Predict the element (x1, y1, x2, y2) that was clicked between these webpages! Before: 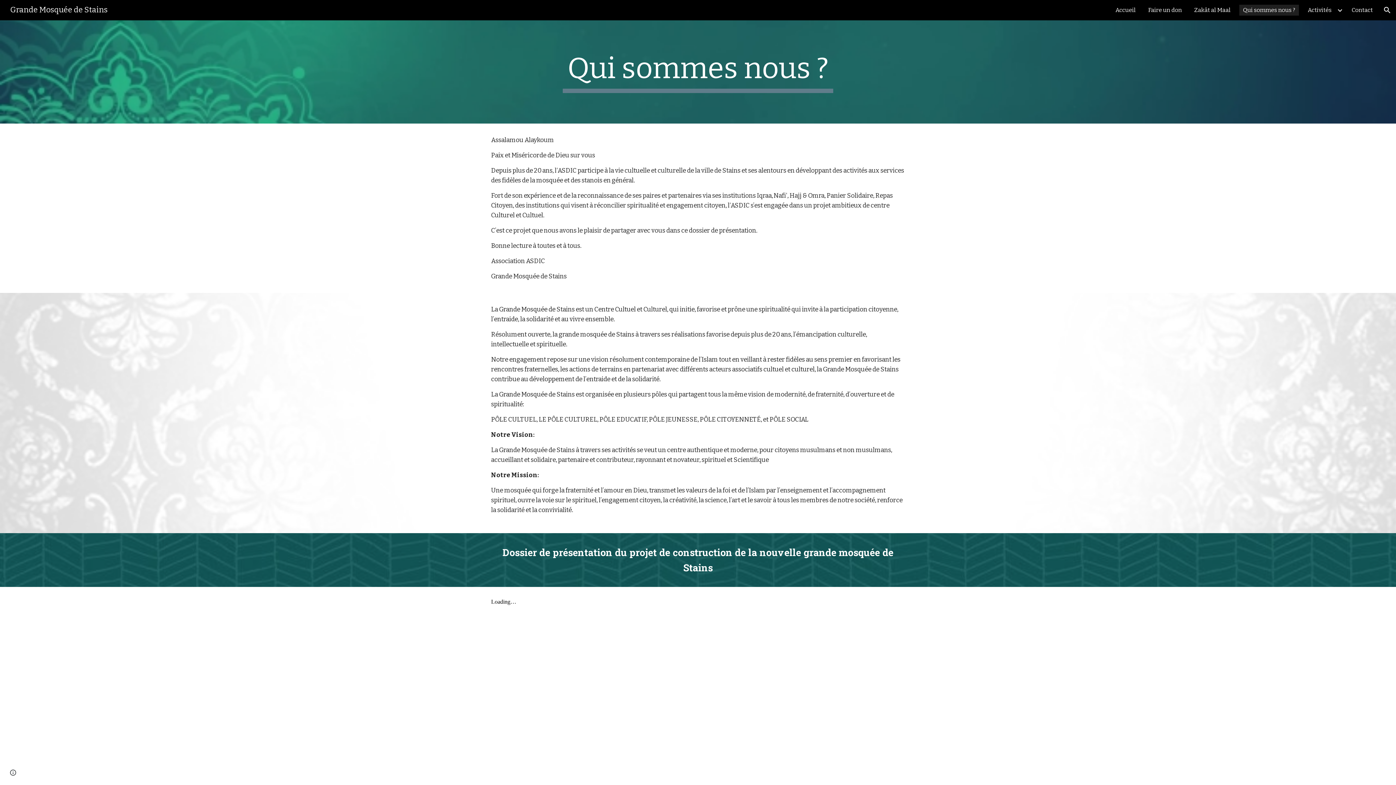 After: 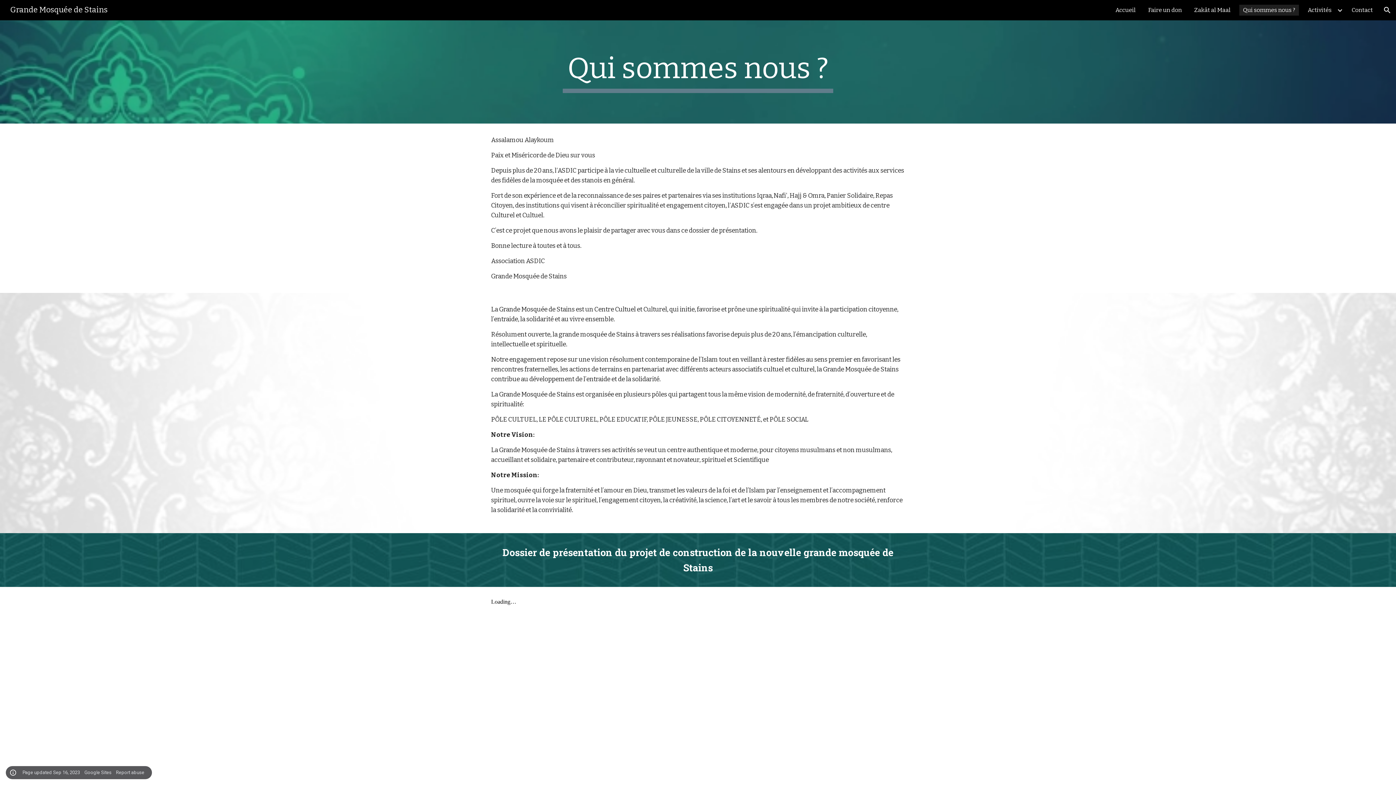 Action: label: Site actions bbox: (8, 768, 18, 778)